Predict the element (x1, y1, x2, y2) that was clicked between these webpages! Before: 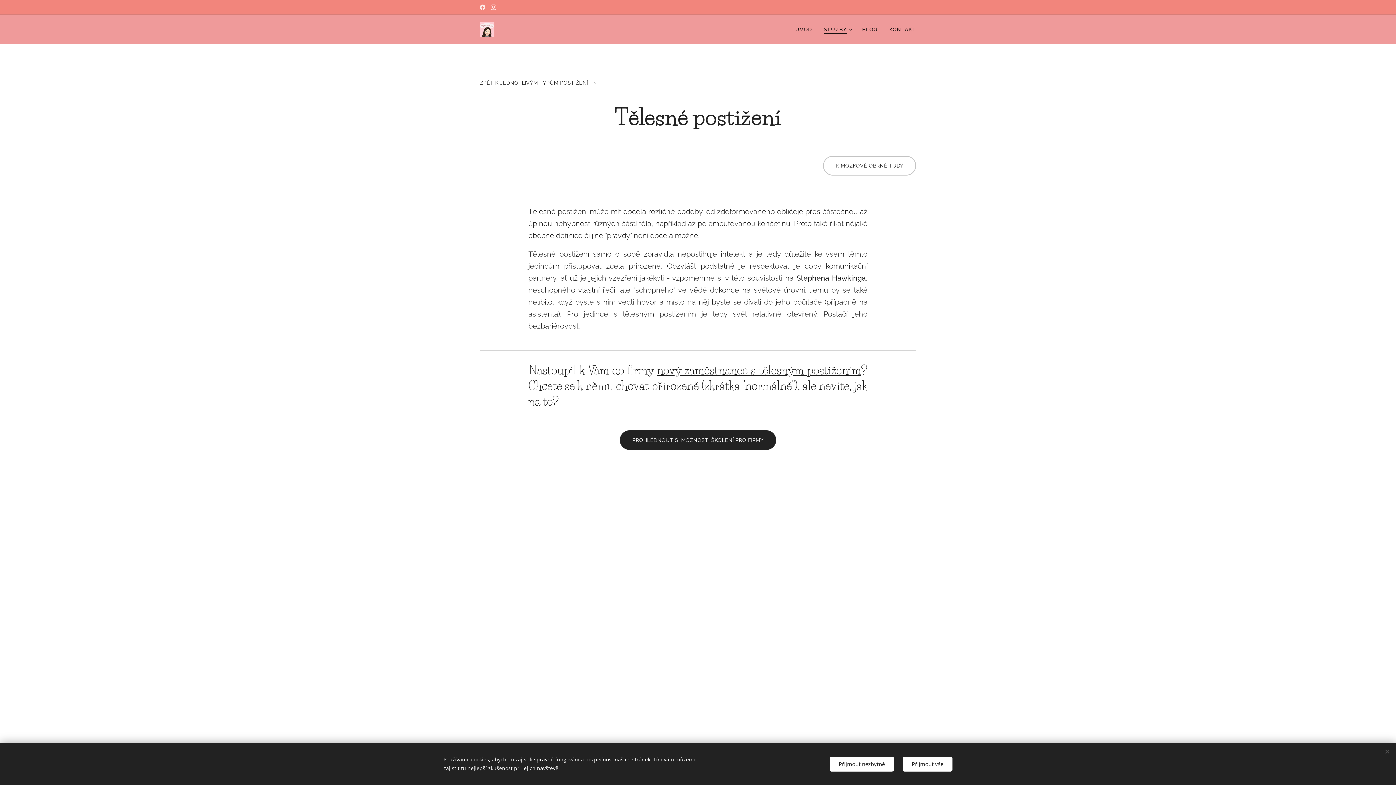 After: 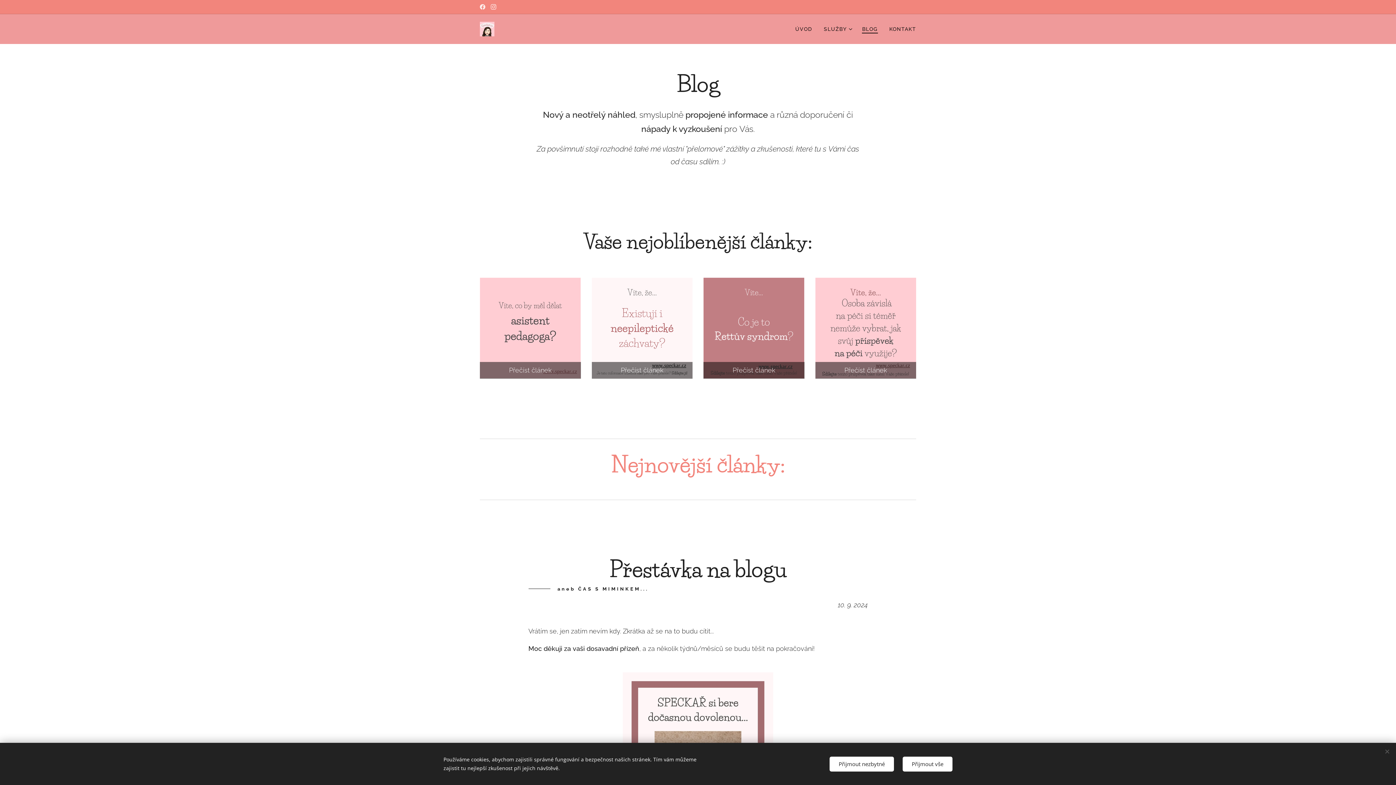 Action: label: BLOG bbox: (856, 20, 883, 38)